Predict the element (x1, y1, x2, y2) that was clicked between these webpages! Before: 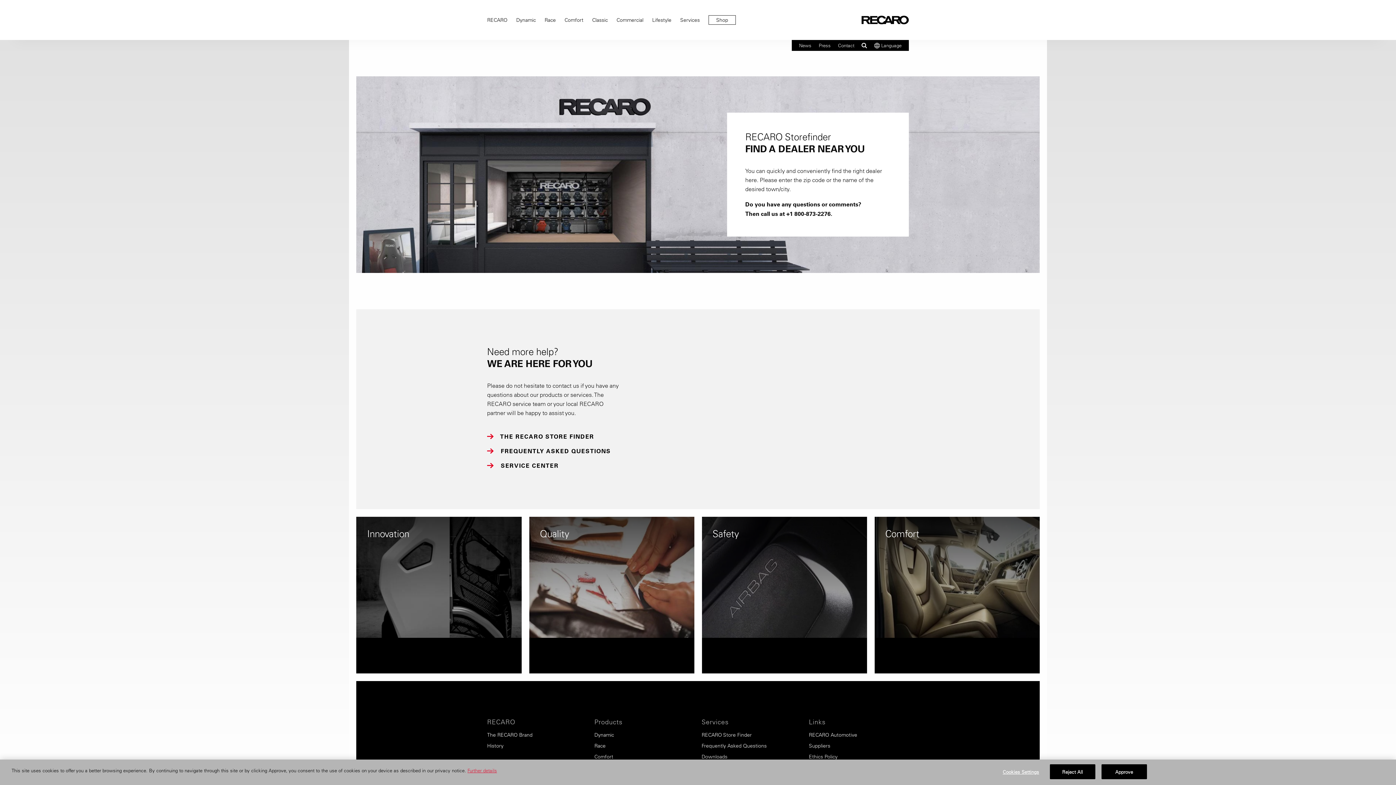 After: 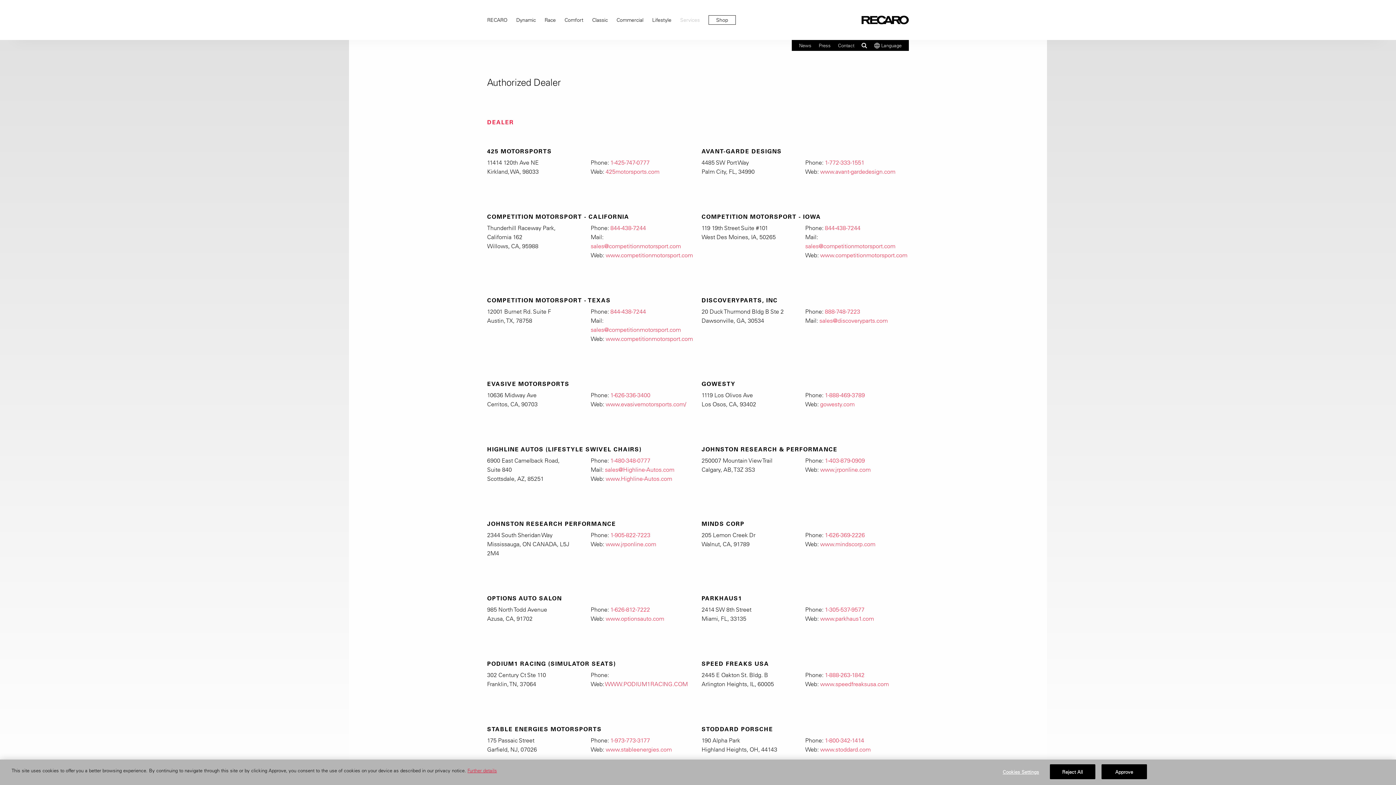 Action: label:  THE RECARO STORE FINDER bbox: (487, 429, 623, 444)